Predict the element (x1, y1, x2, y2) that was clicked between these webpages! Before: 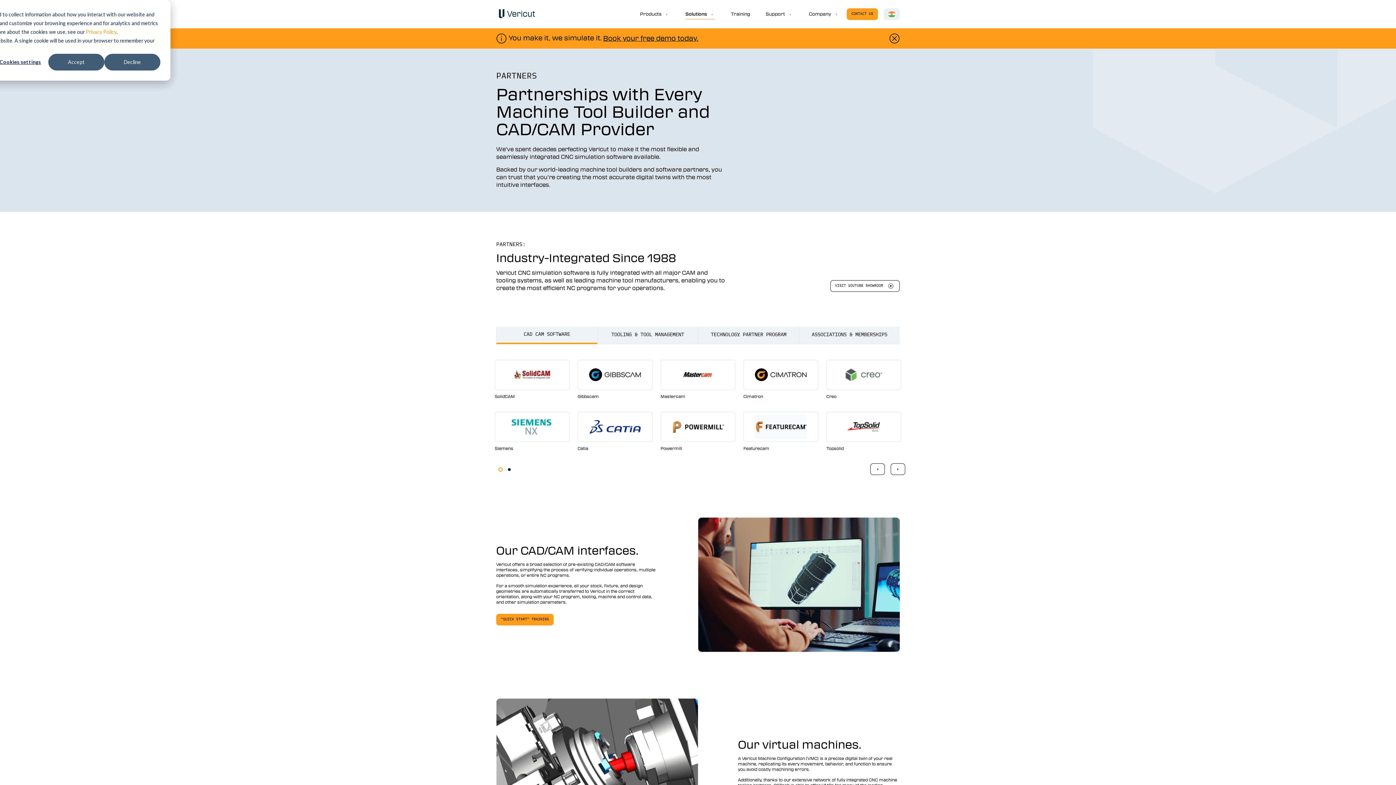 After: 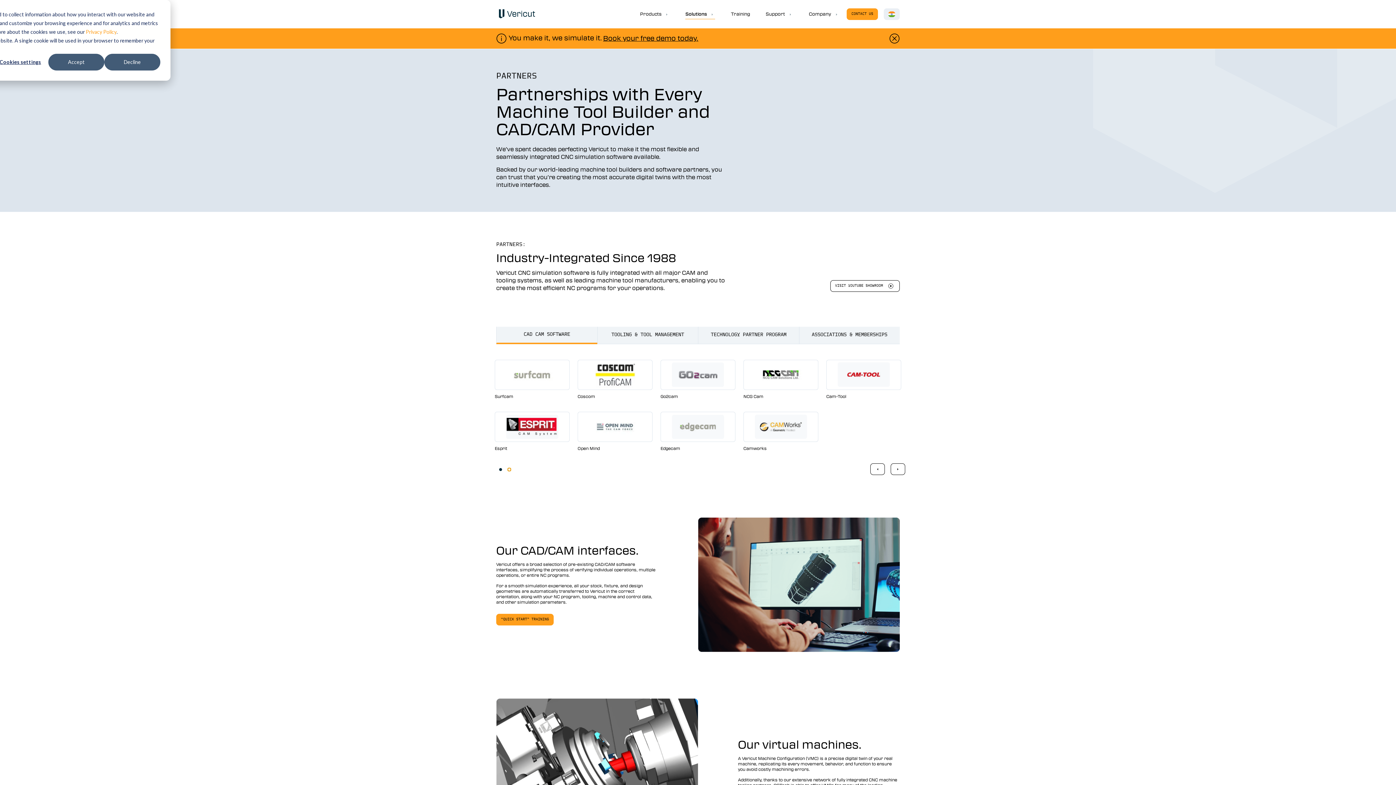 Action: bbox: (508, 468, 510, 471) label: 2 of 2